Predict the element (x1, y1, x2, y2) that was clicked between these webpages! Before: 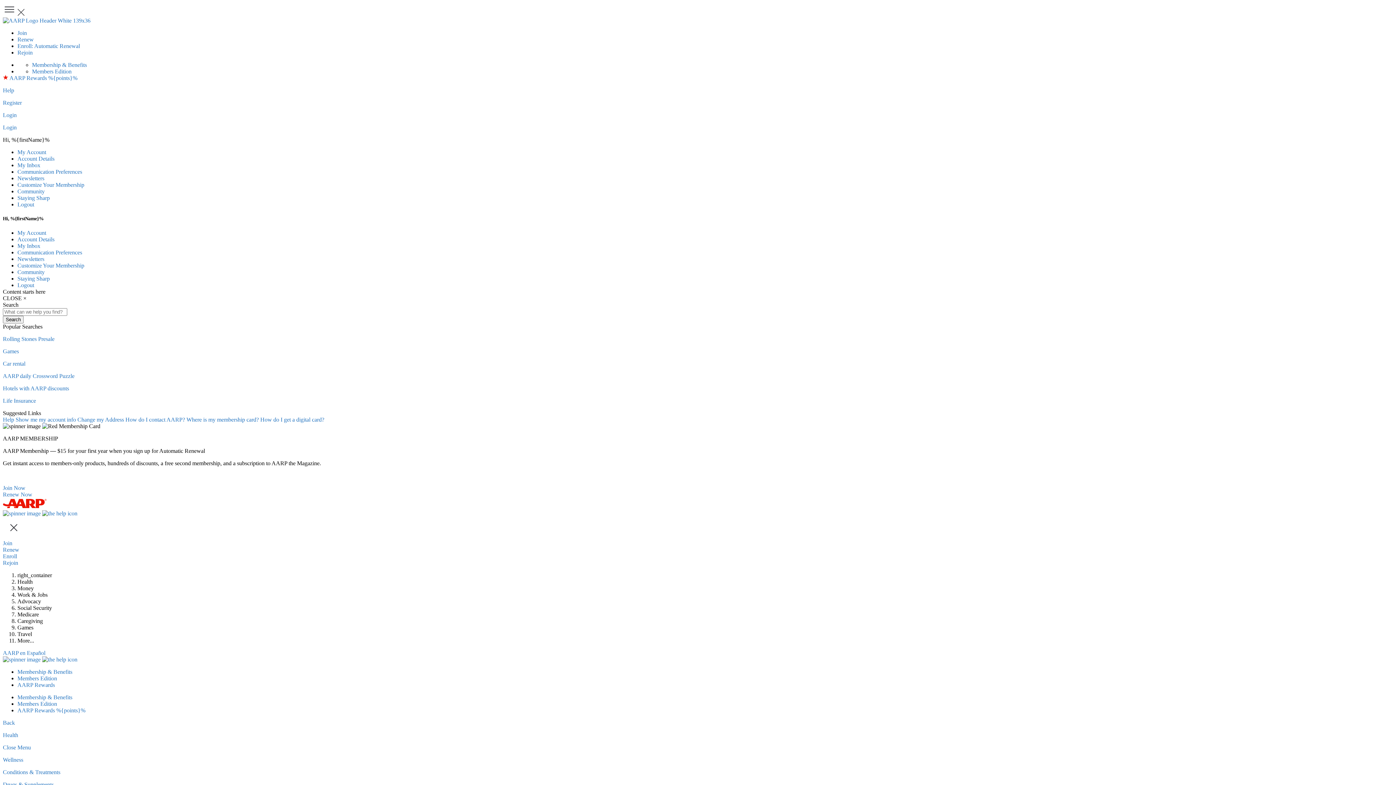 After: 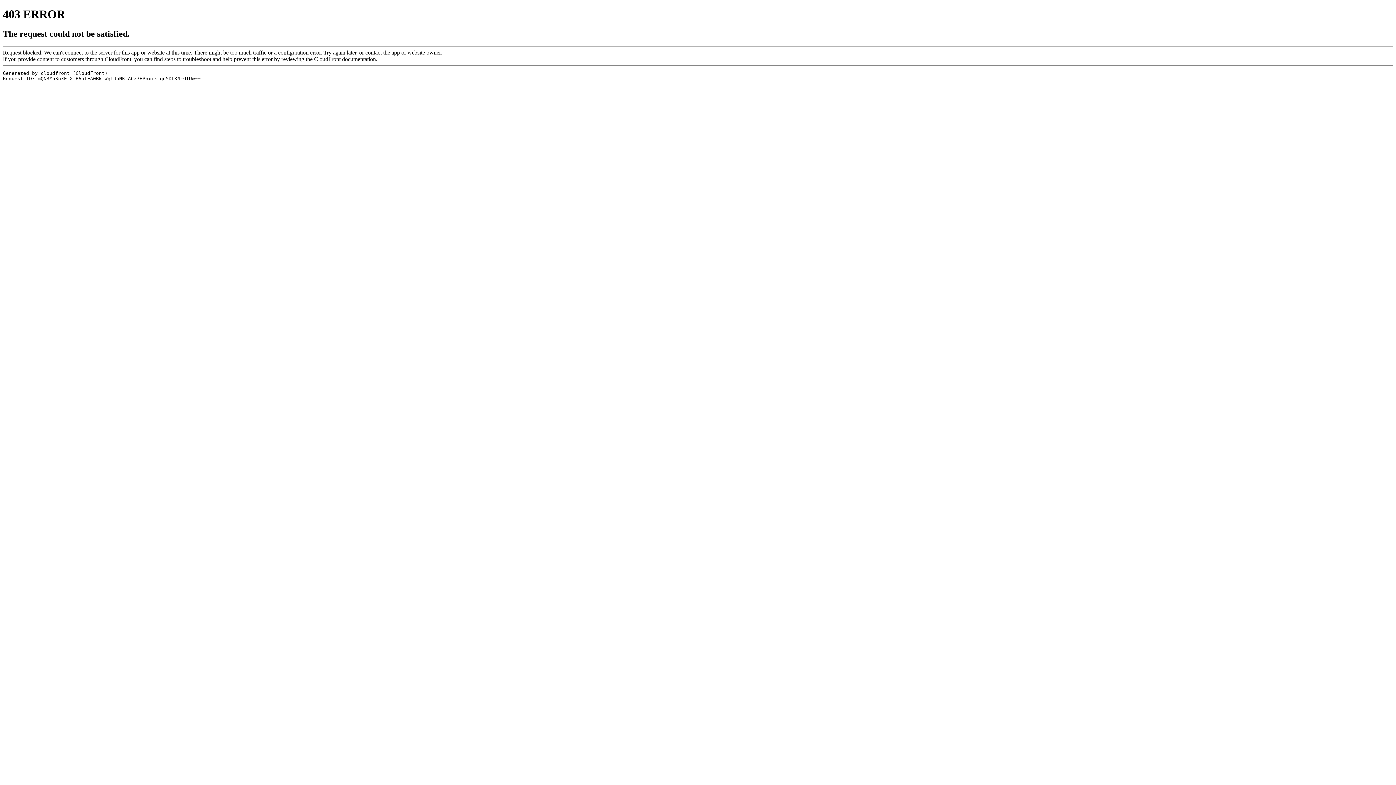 Action: label: Members Edition bbox: (17, 701, 57, 707)